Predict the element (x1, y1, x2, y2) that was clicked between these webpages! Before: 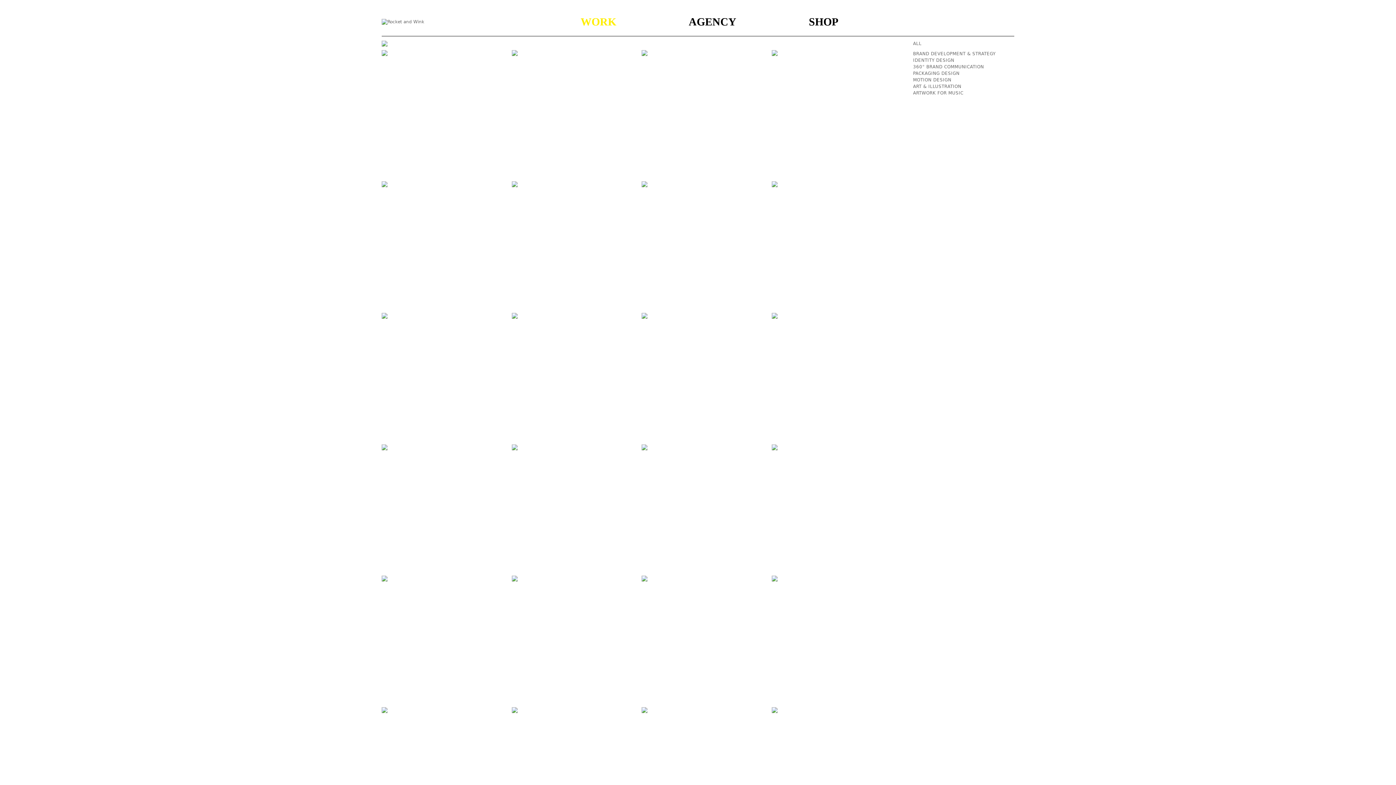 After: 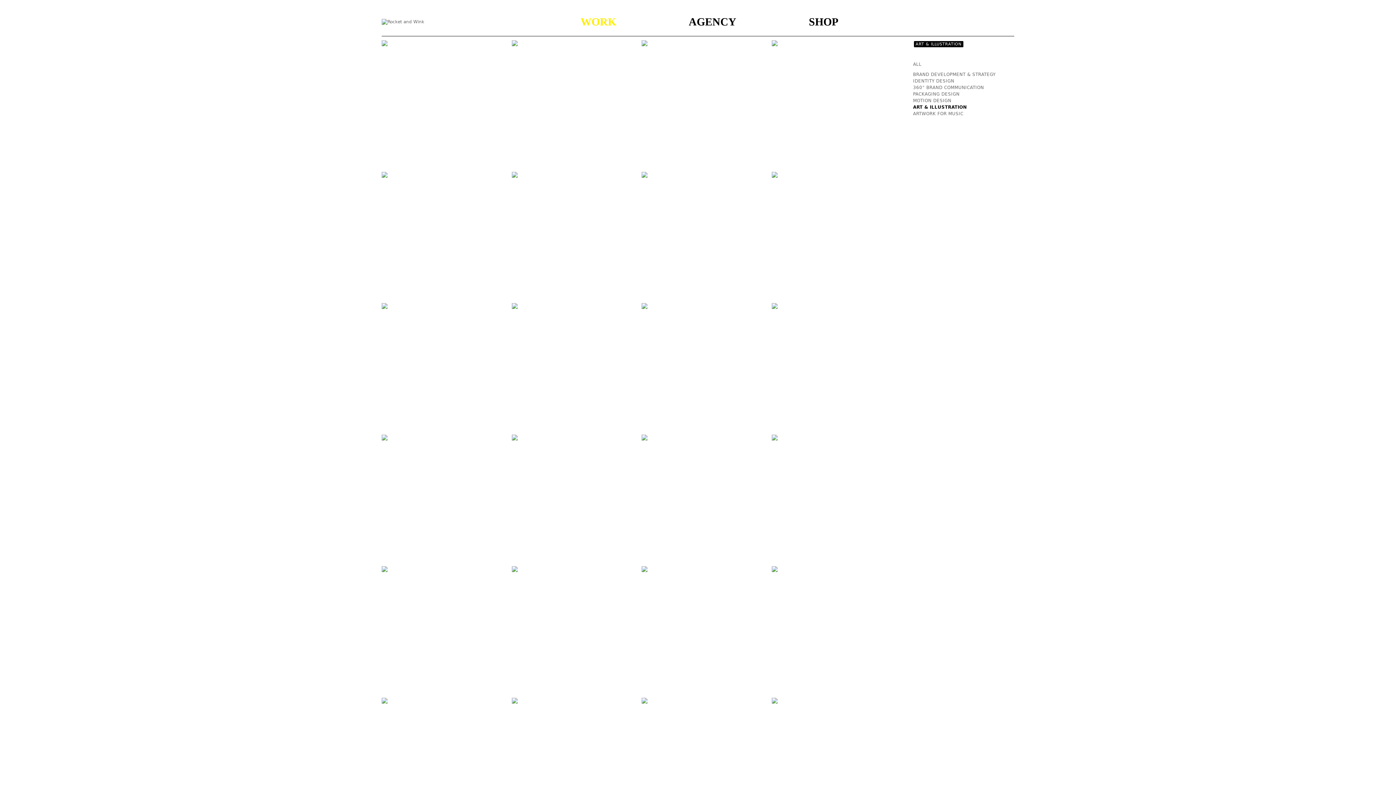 Action: label: ART & ILLUSTRATION bbox: (913, 84, 961, 89)